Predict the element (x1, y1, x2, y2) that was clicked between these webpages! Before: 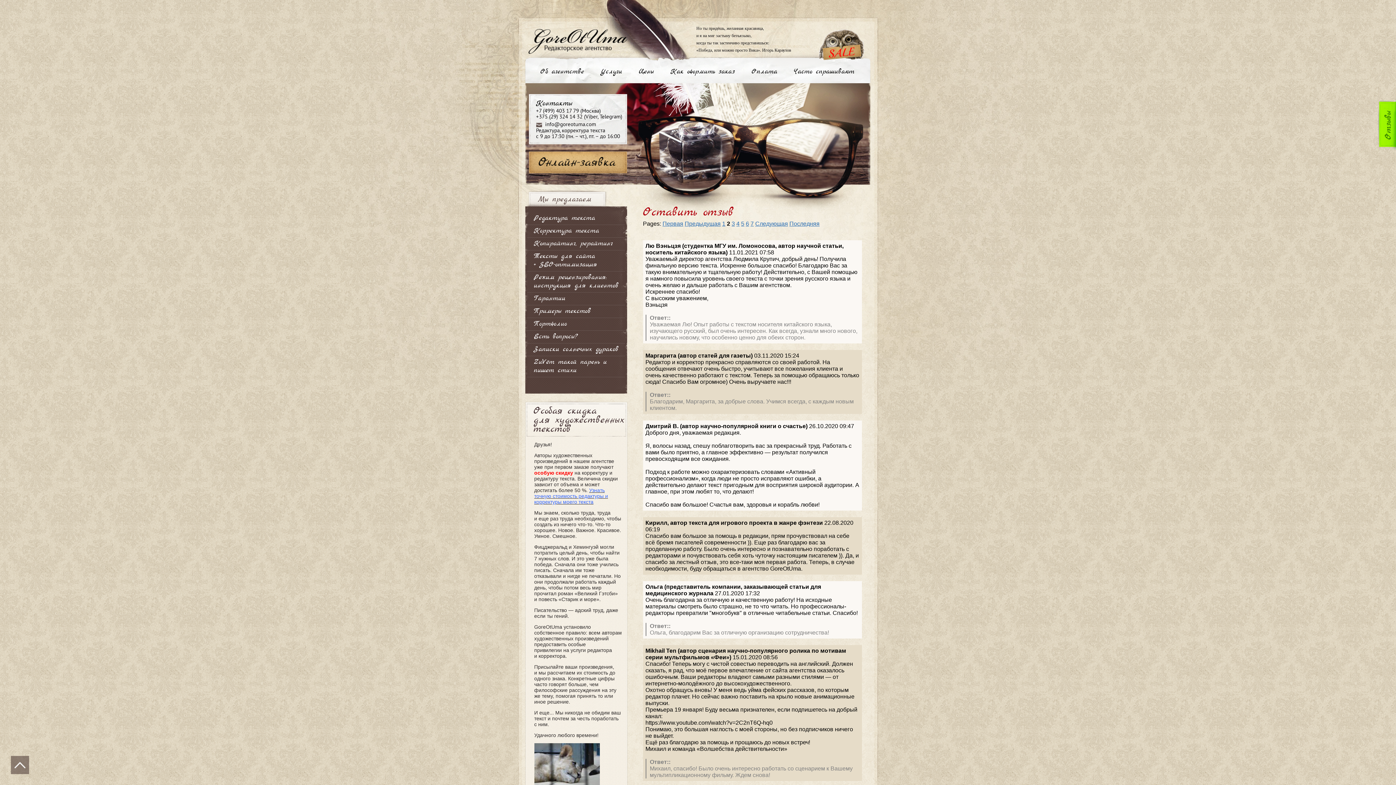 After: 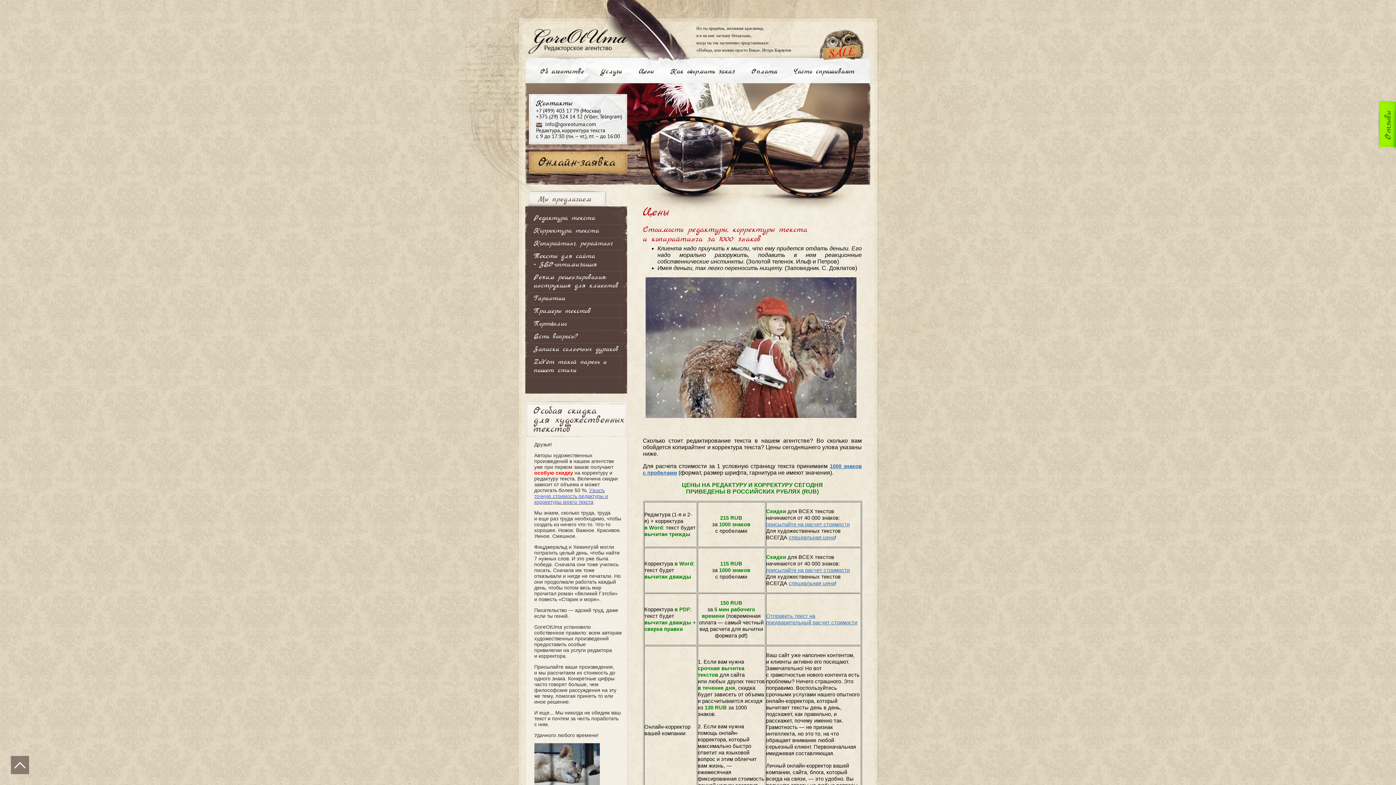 Action: label: Цены bbox: (639, 68, 654, 76)